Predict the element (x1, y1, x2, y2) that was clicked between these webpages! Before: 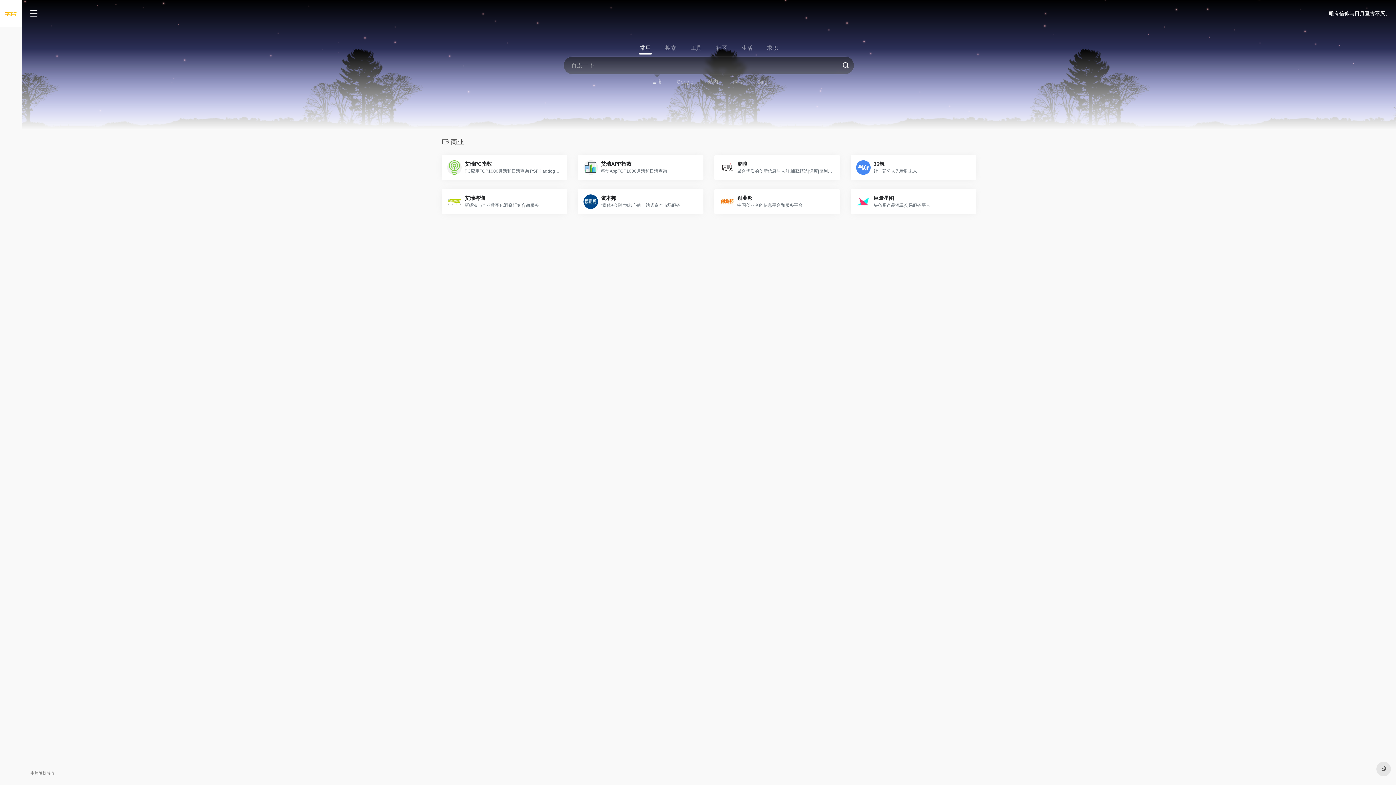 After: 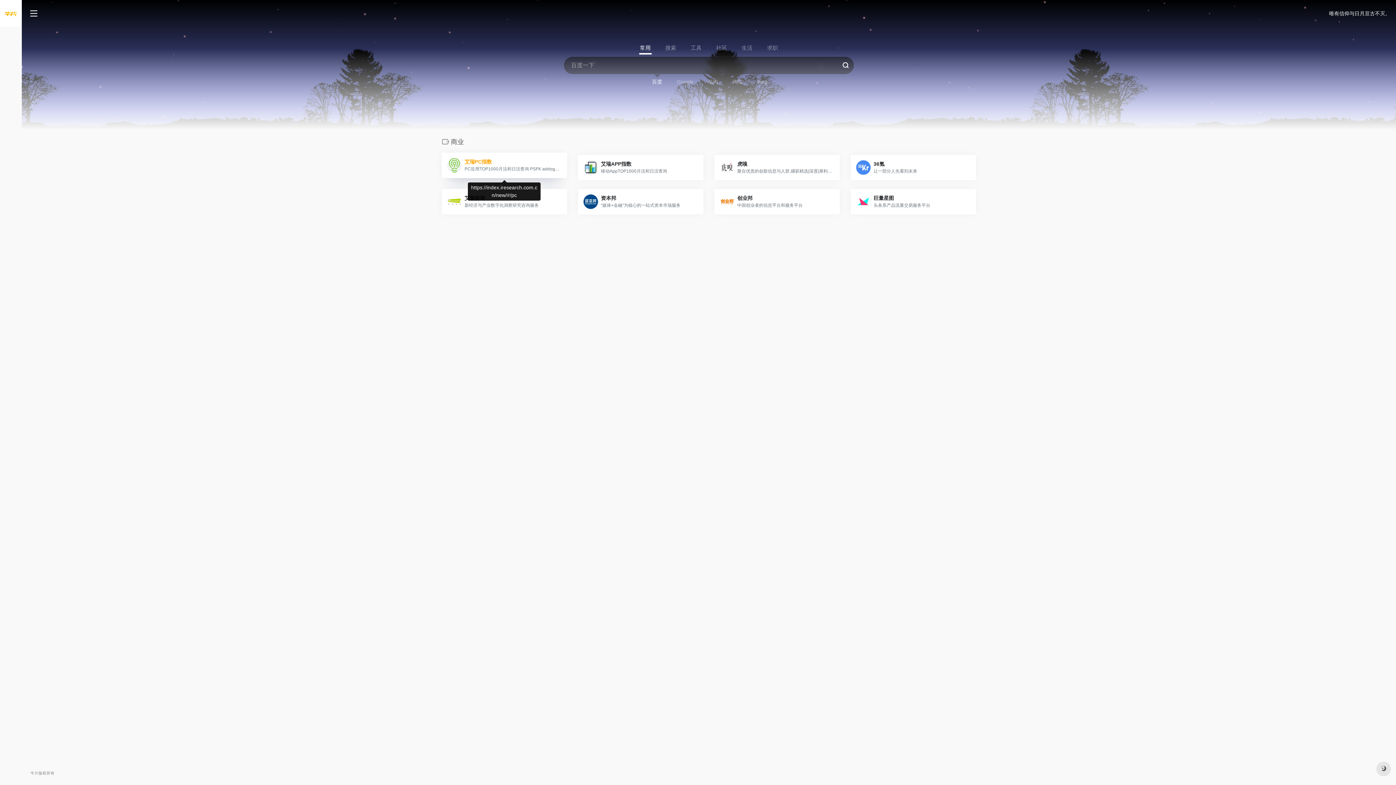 Action: label: 艾瑞PC指数

PC应用TOP1000月活和日活查询 PSFK addog PSFK 零售和消费者体验创新报告 bbox: (441, 154, 567, 180)